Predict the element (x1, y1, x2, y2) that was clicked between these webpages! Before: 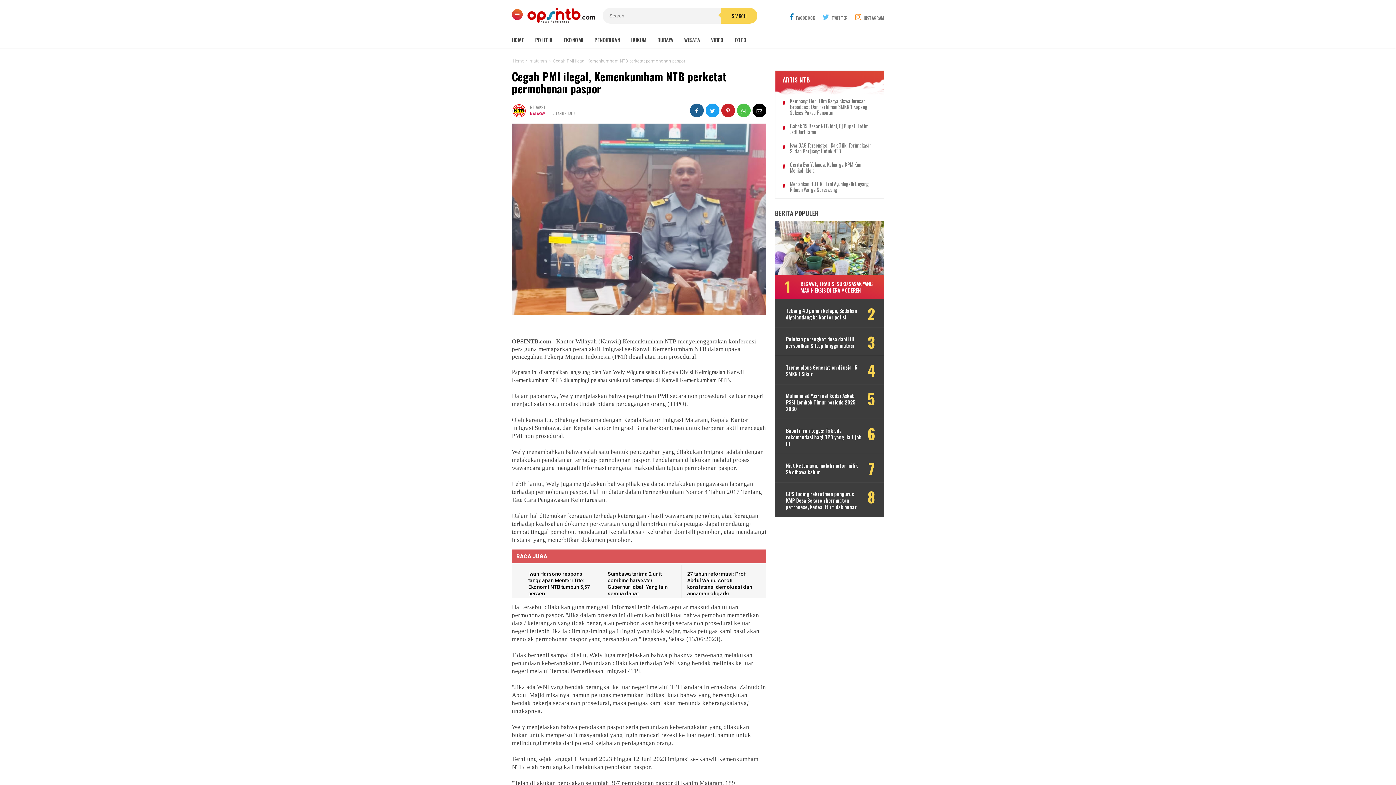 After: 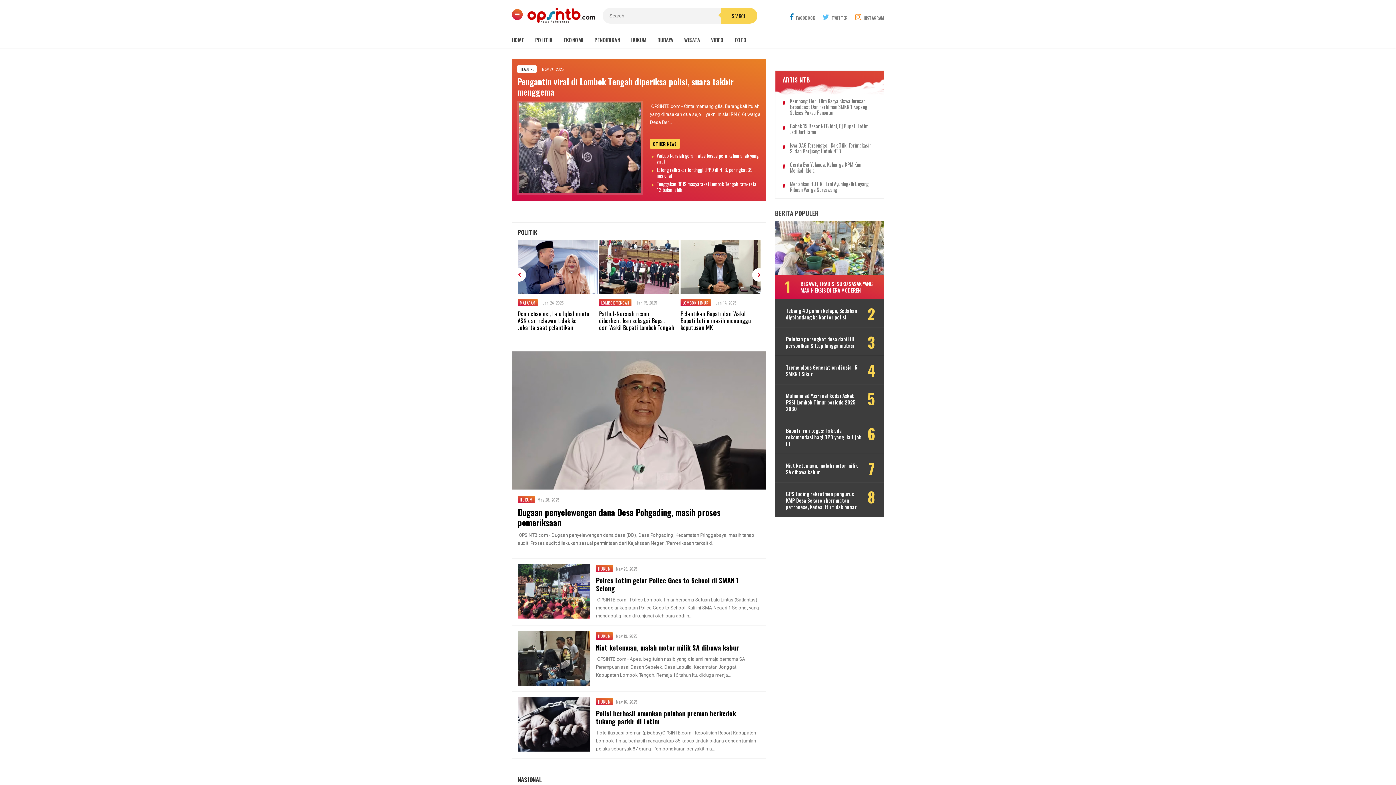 Action: label: HOME bbox: (512, 32, 535, 47)